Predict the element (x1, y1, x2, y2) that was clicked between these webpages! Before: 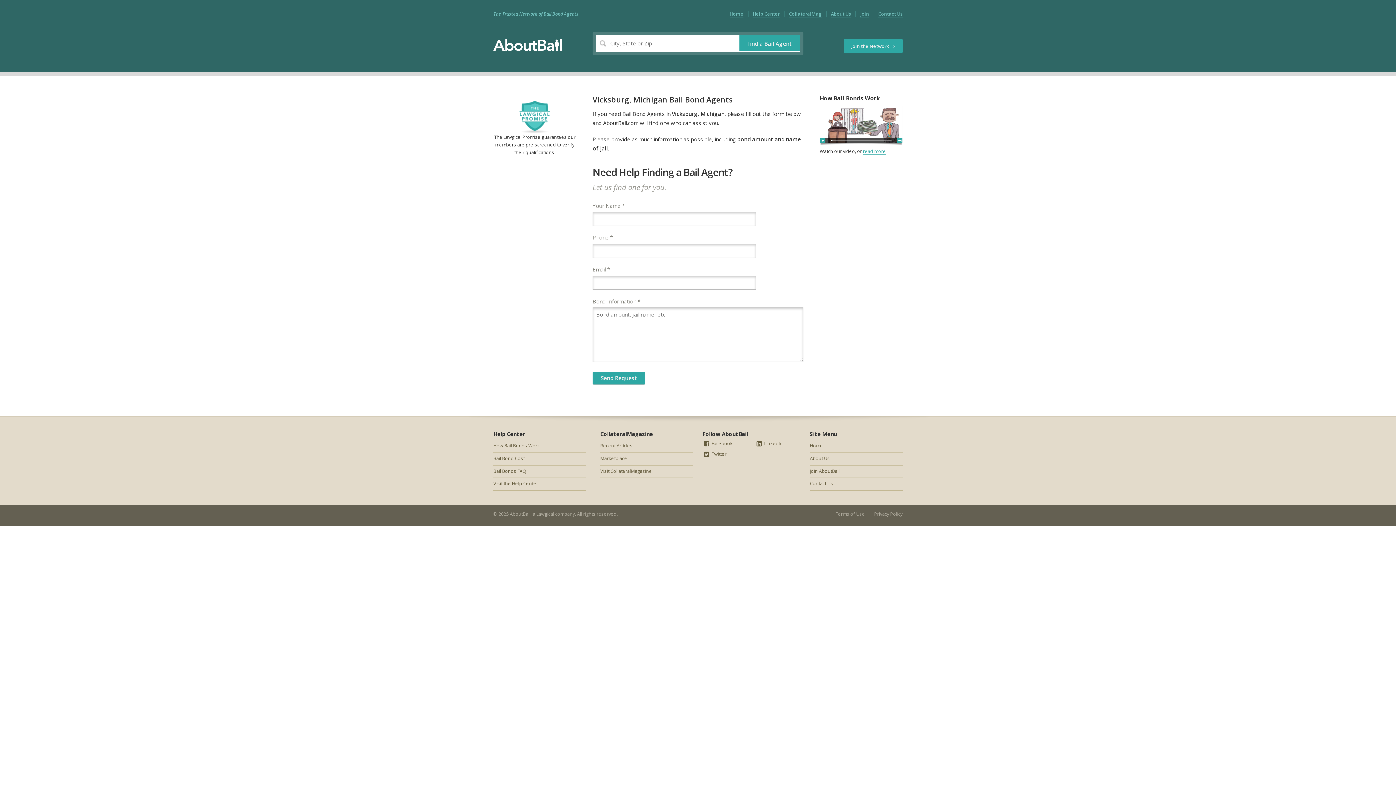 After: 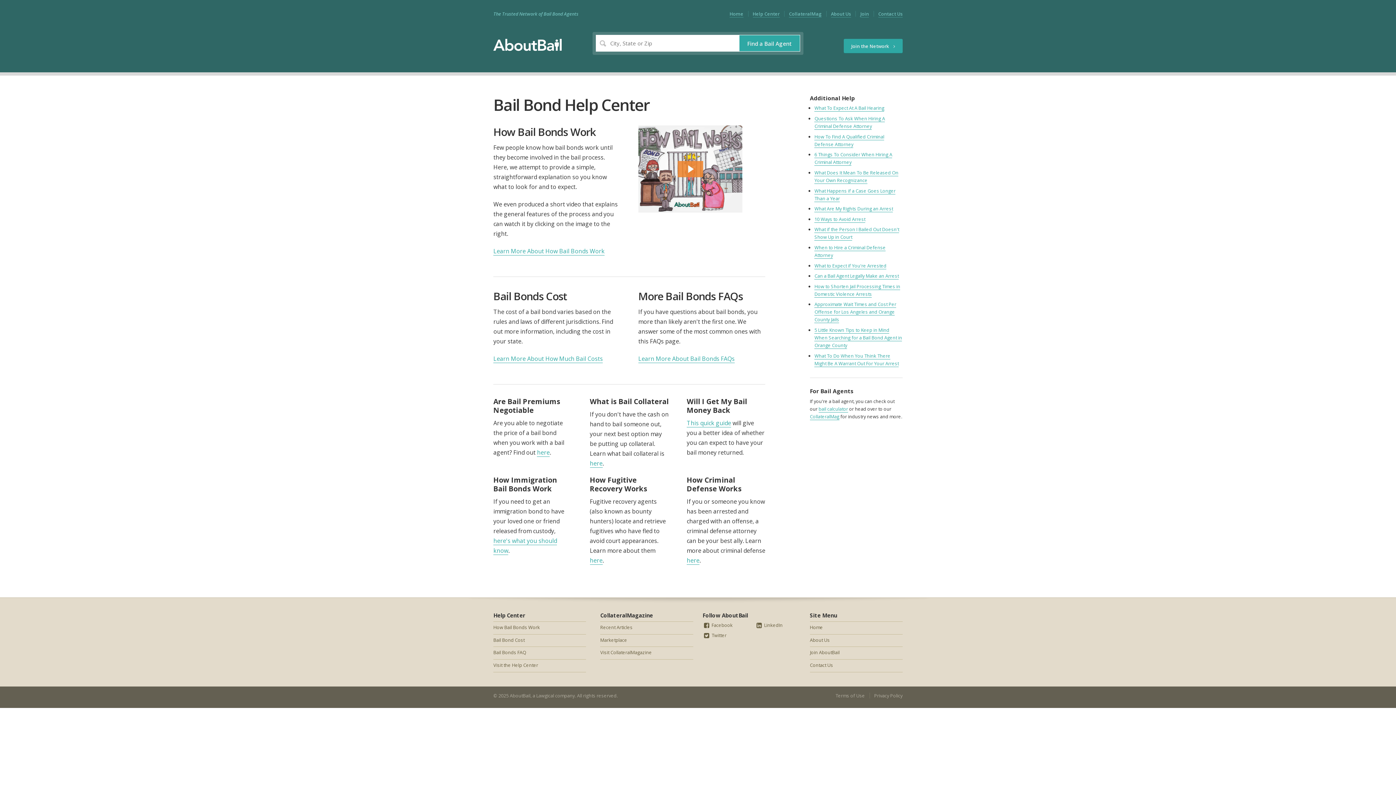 Action: bbox: (493, 478, 586, 490) label: Visit the Help Center